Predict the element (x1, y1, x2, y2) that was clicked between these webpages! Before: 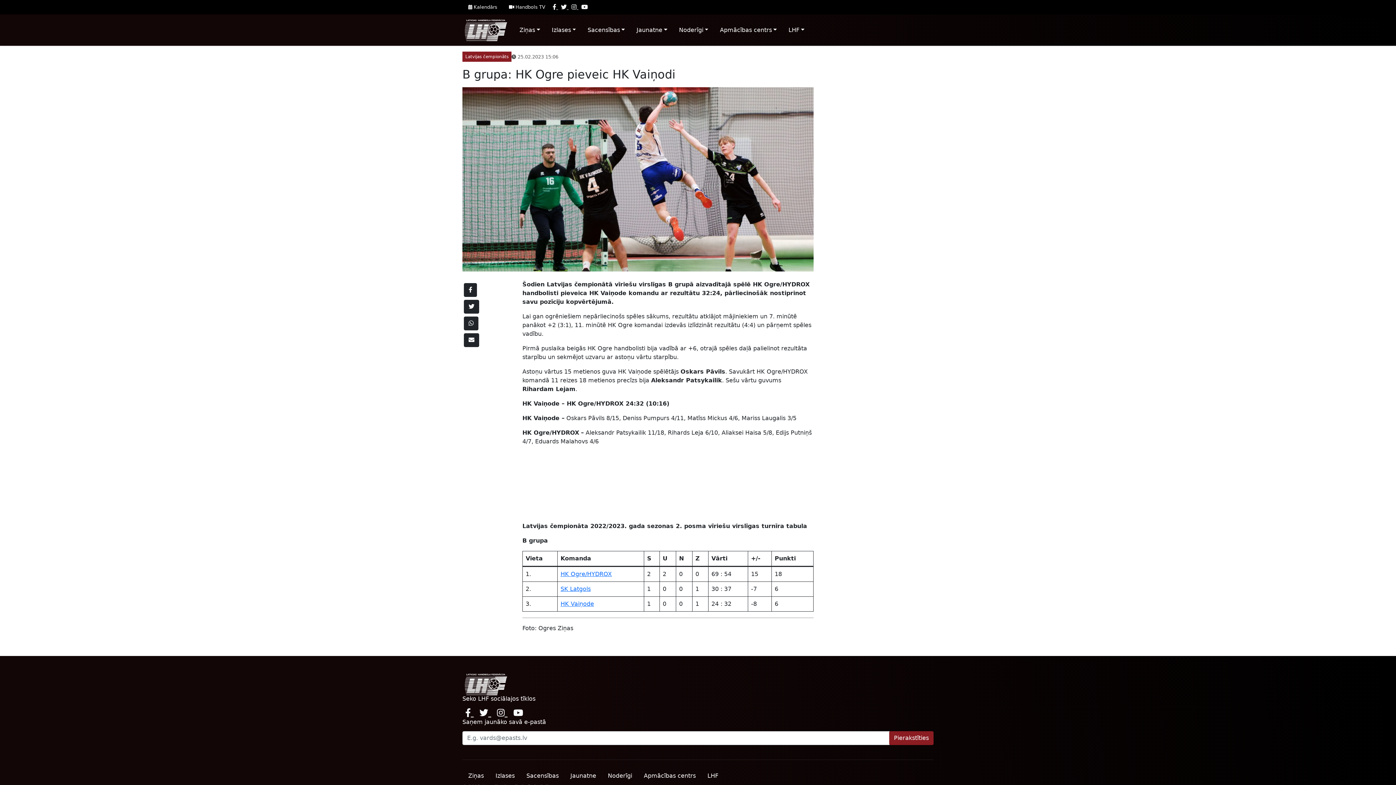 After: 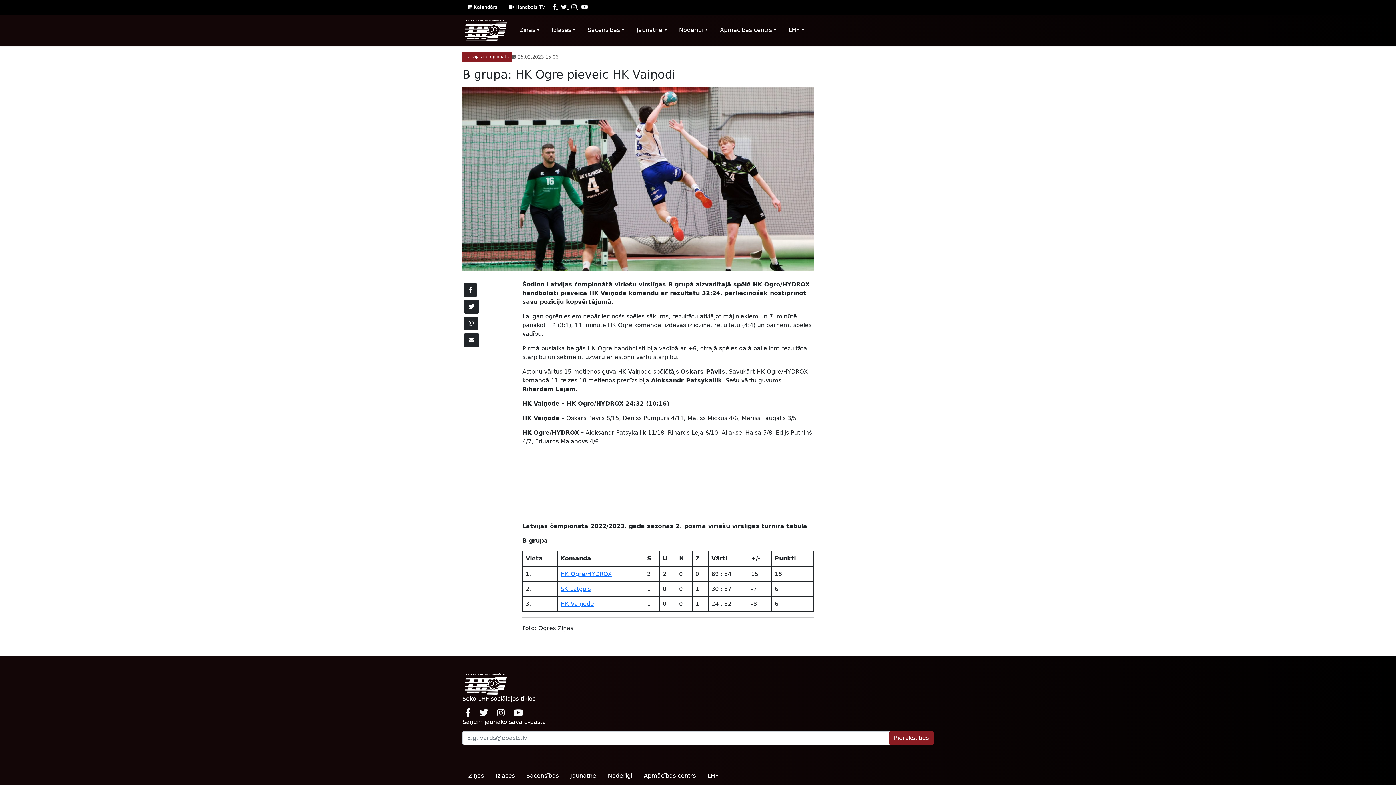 Action: label:   bbox: (479, 708, 491, 718)